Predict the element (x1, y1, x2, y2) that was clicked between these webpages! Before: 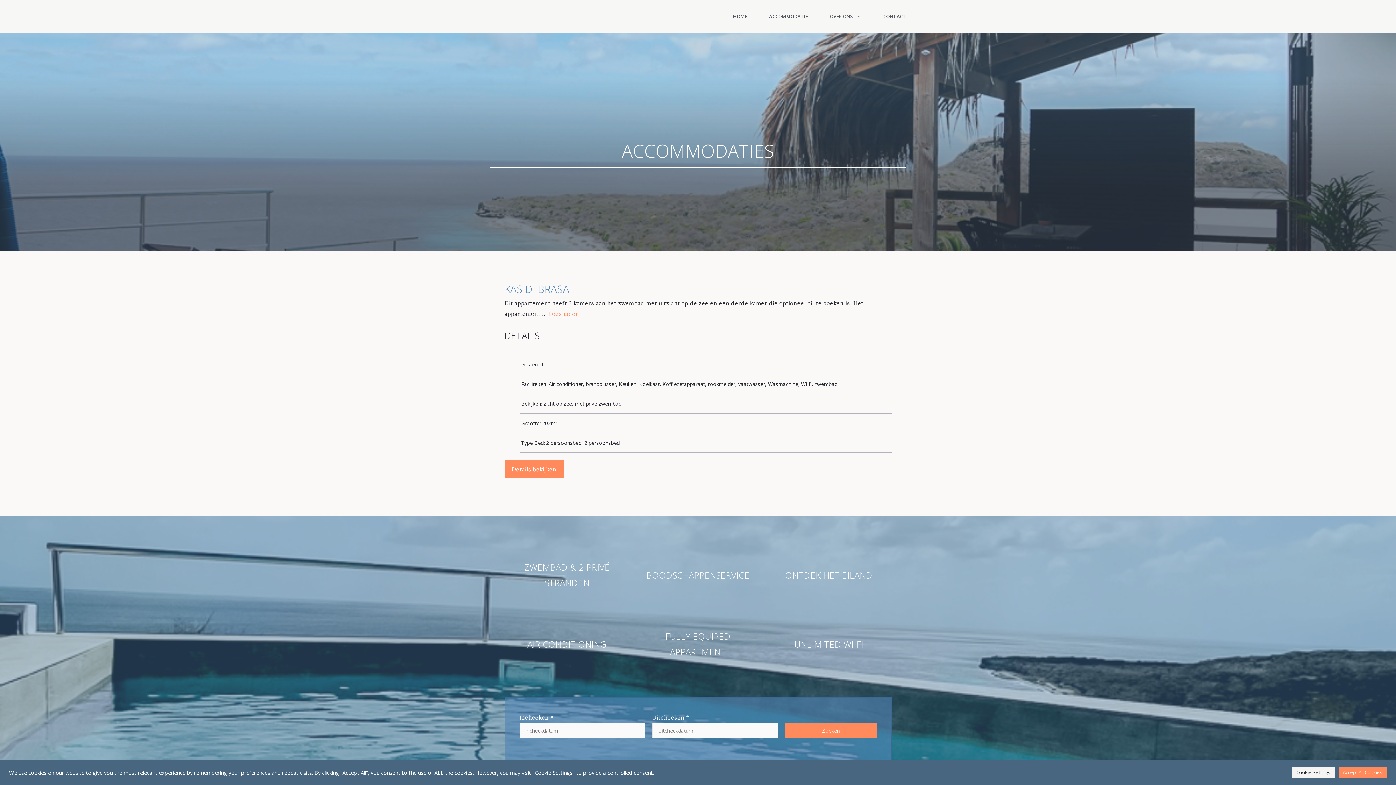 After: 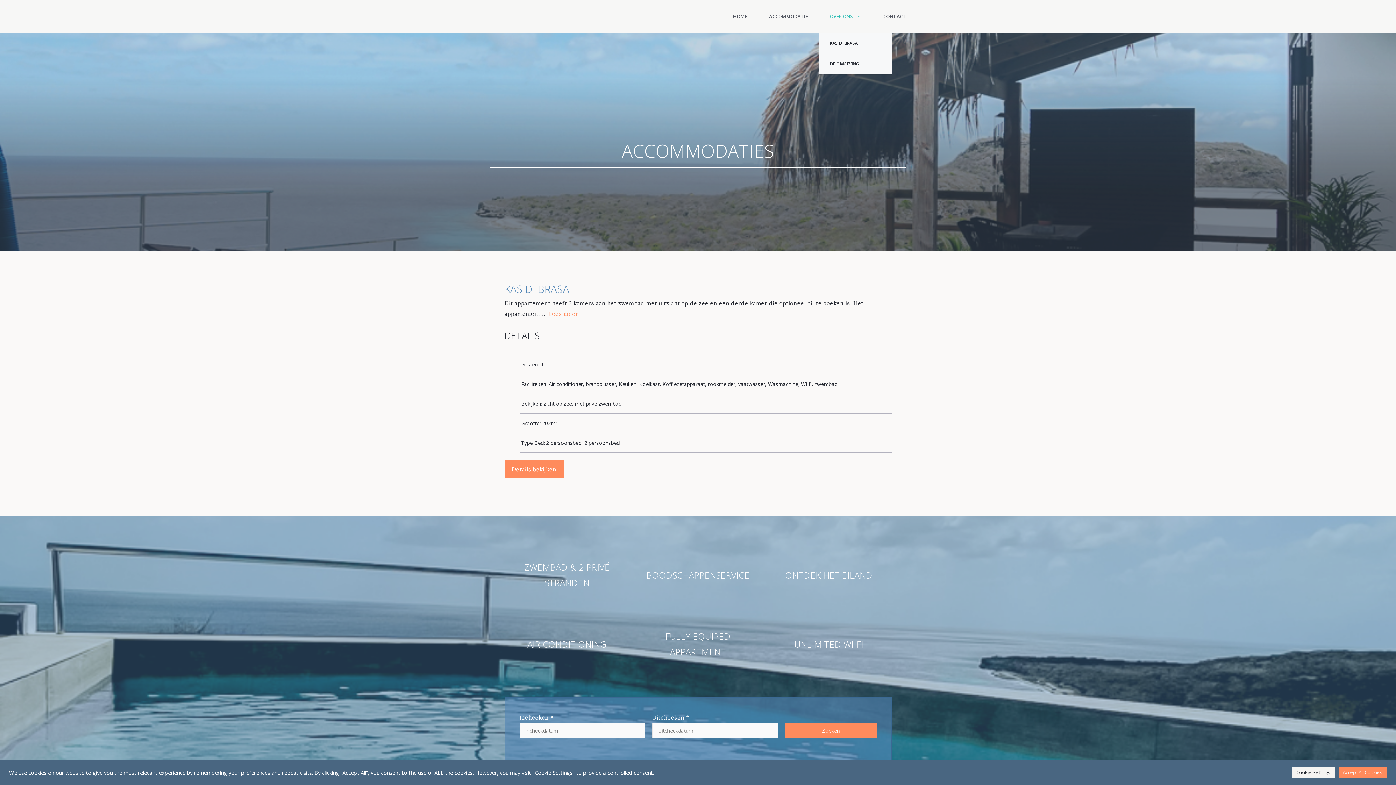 Action: bbox: (819, 0, 872, 32) label: OVER ONS